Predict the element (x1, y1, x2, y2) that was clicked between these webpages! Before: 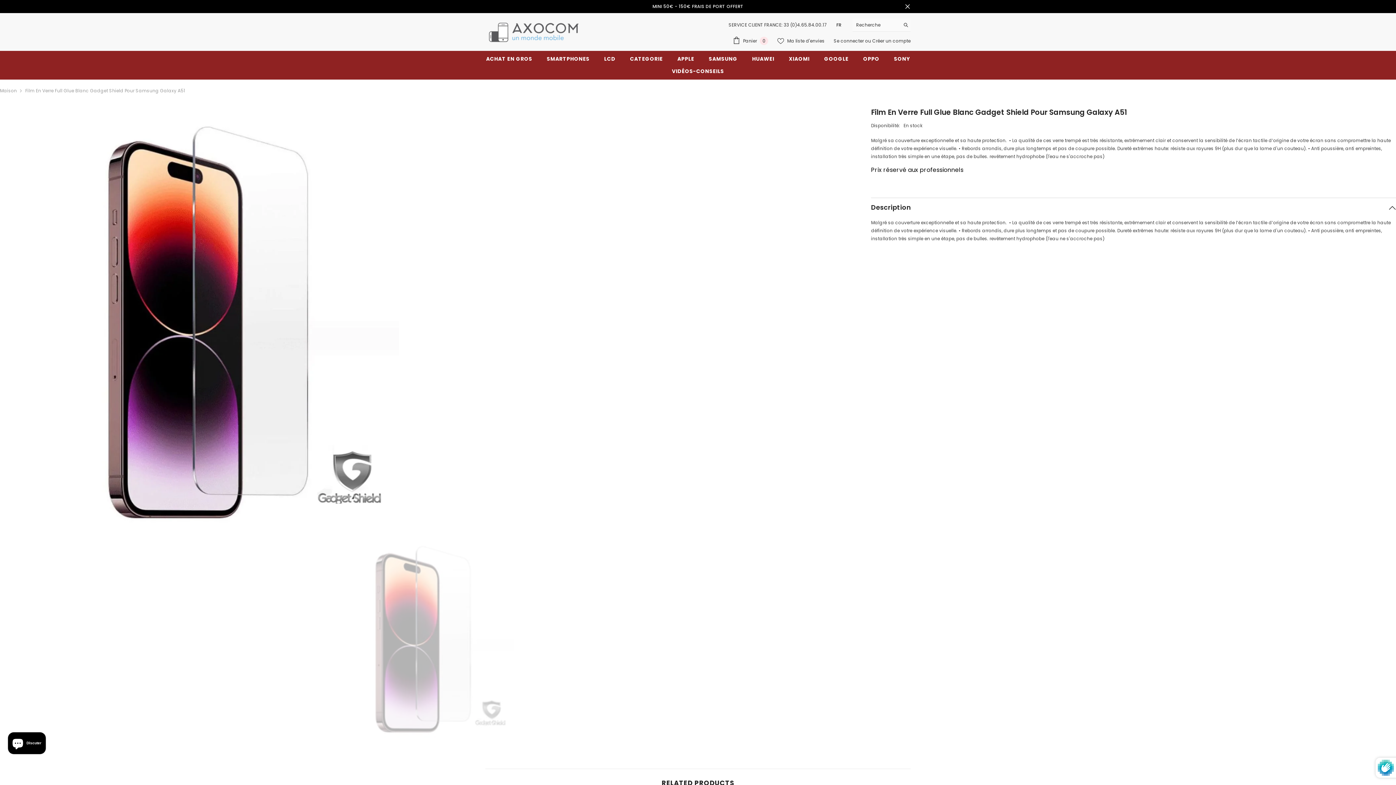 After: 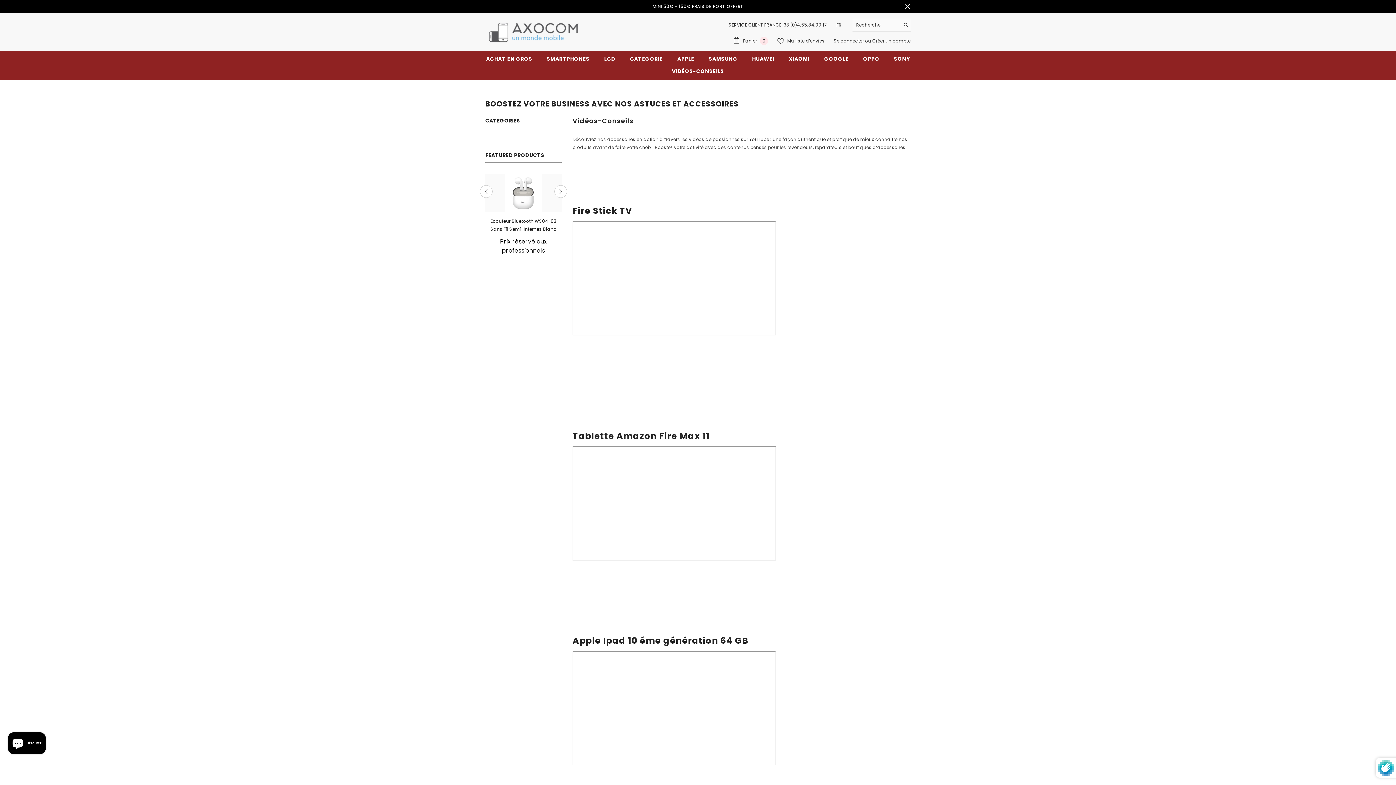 Action: label: VIDÉOS-CONSEILS bbox: (664, 67, 731, 79)